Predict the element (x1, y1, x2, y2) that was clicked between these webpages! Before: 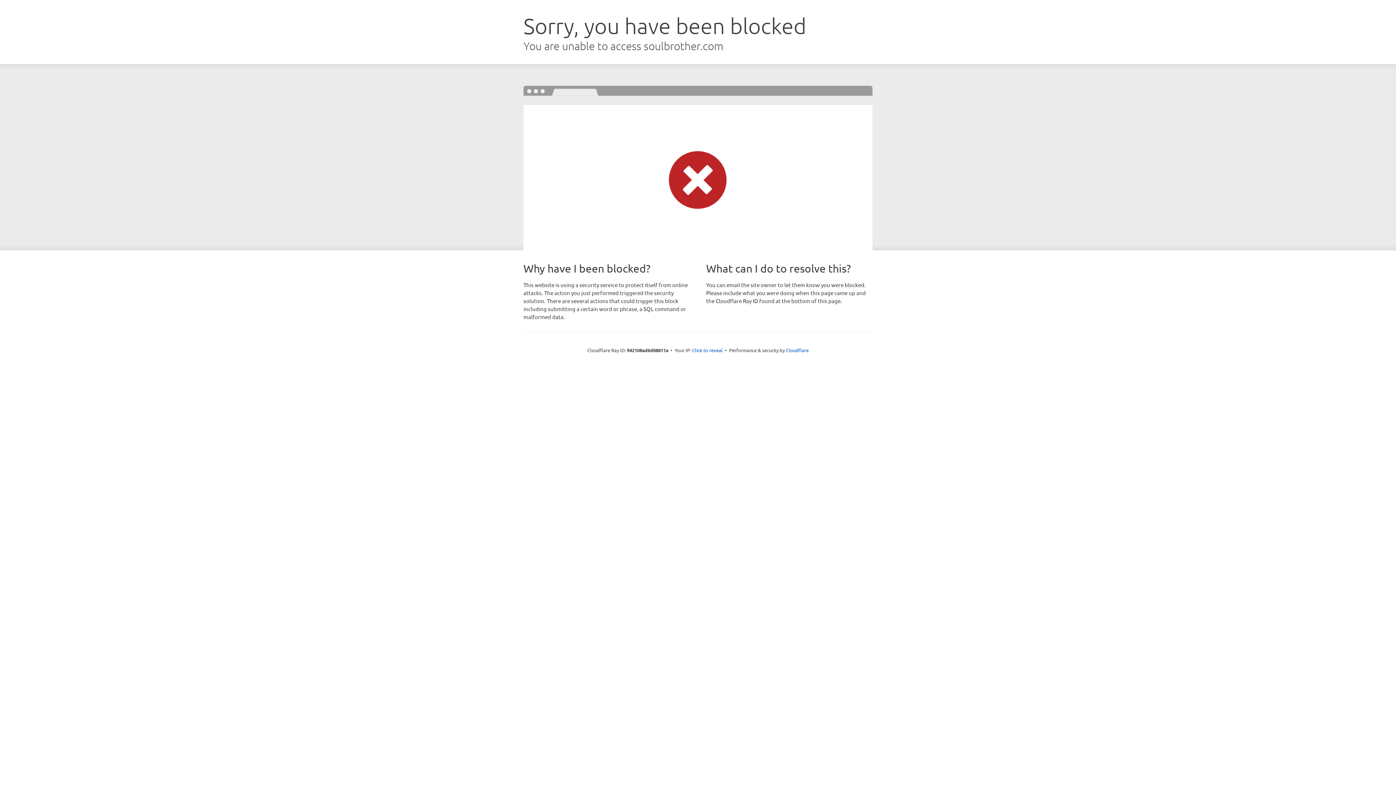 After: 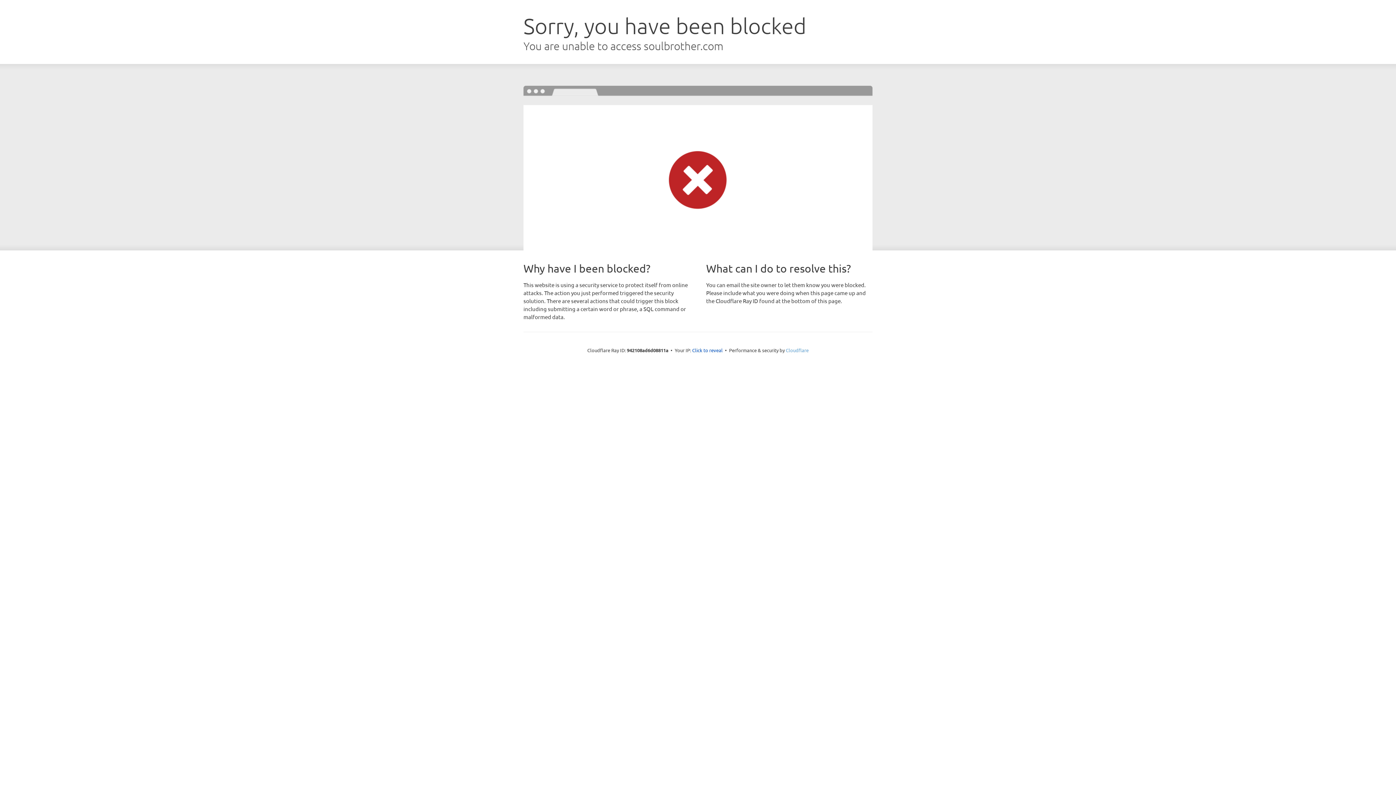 Action: label: Cloudflare bbox: (786, 347, 808, 353)